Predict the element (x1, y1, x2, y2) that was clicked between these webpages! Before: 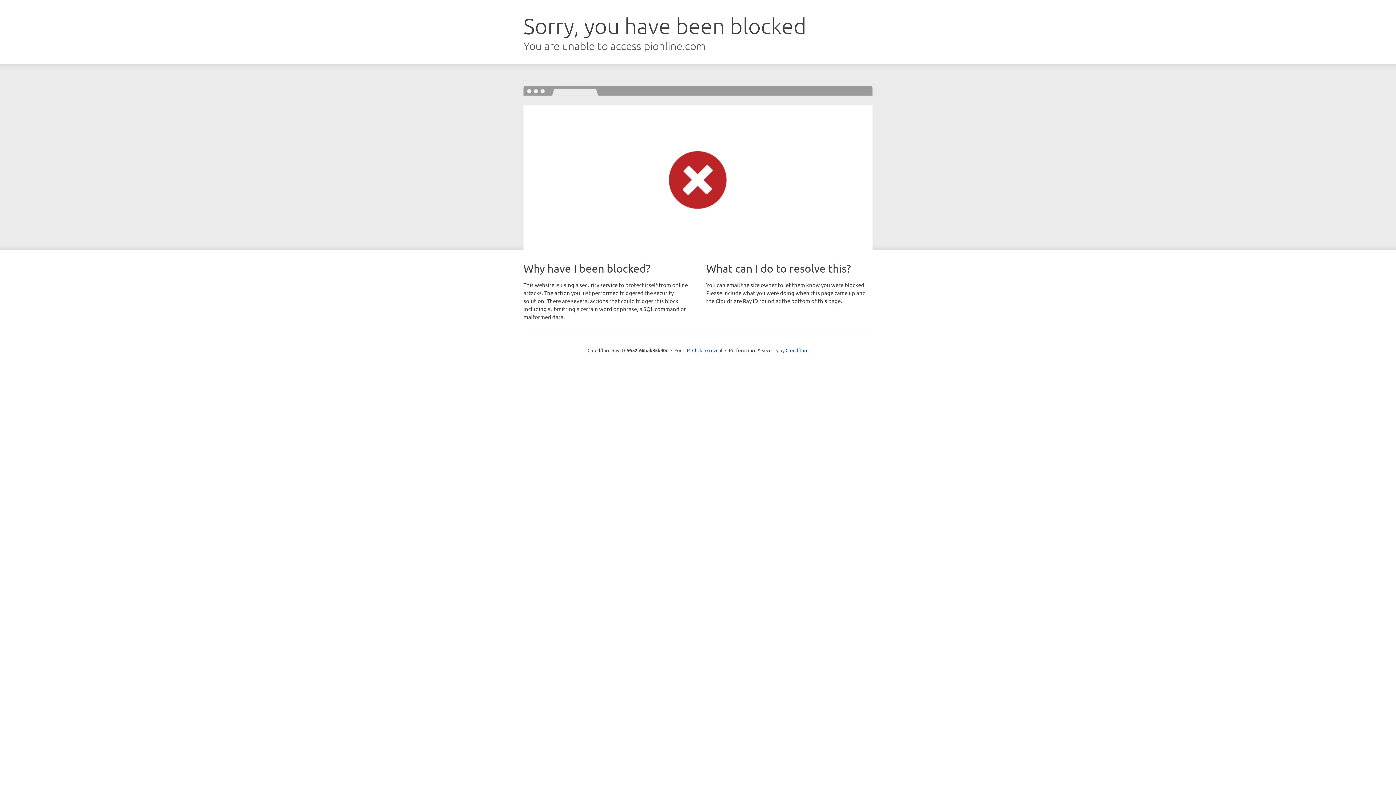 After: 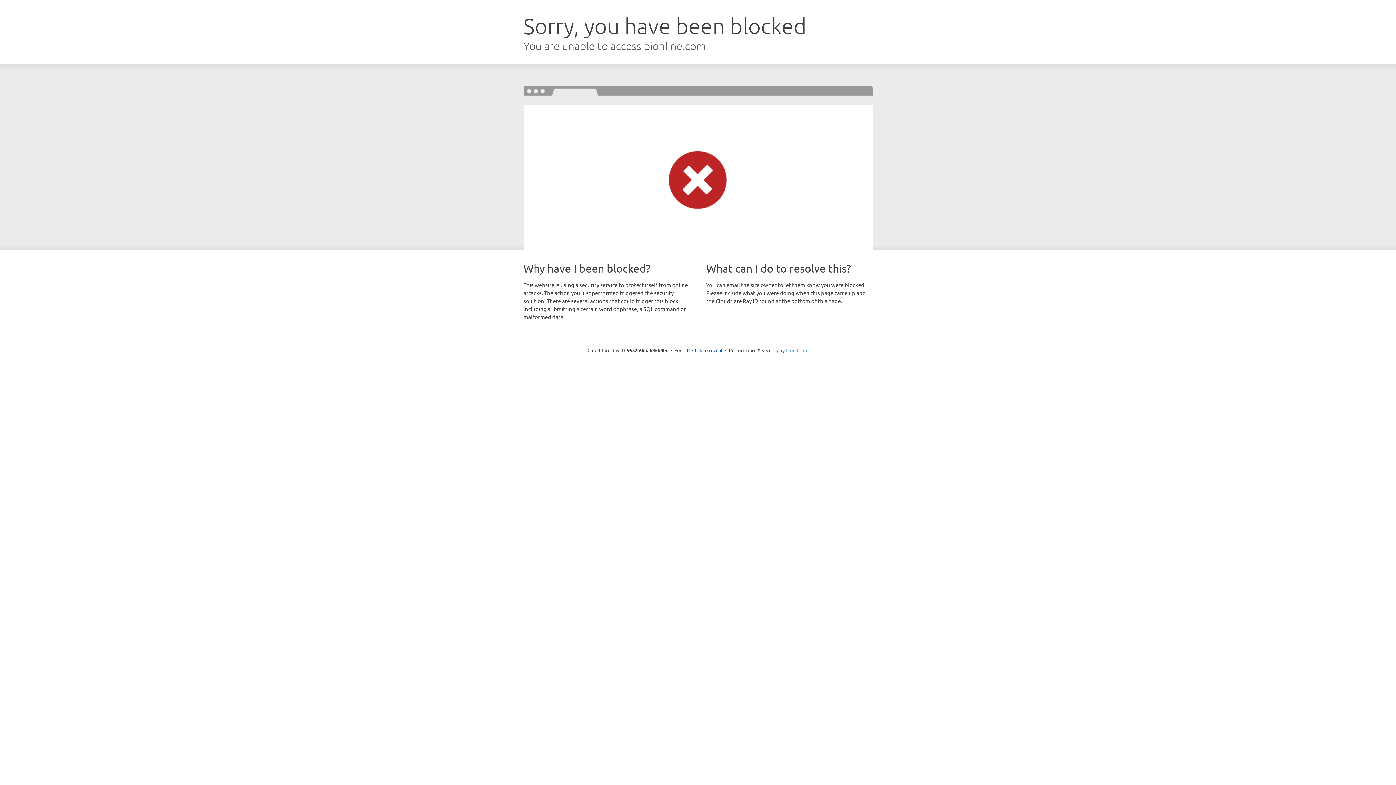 Action: bbox: (785, 347, 808, 353) label: Cloudflare